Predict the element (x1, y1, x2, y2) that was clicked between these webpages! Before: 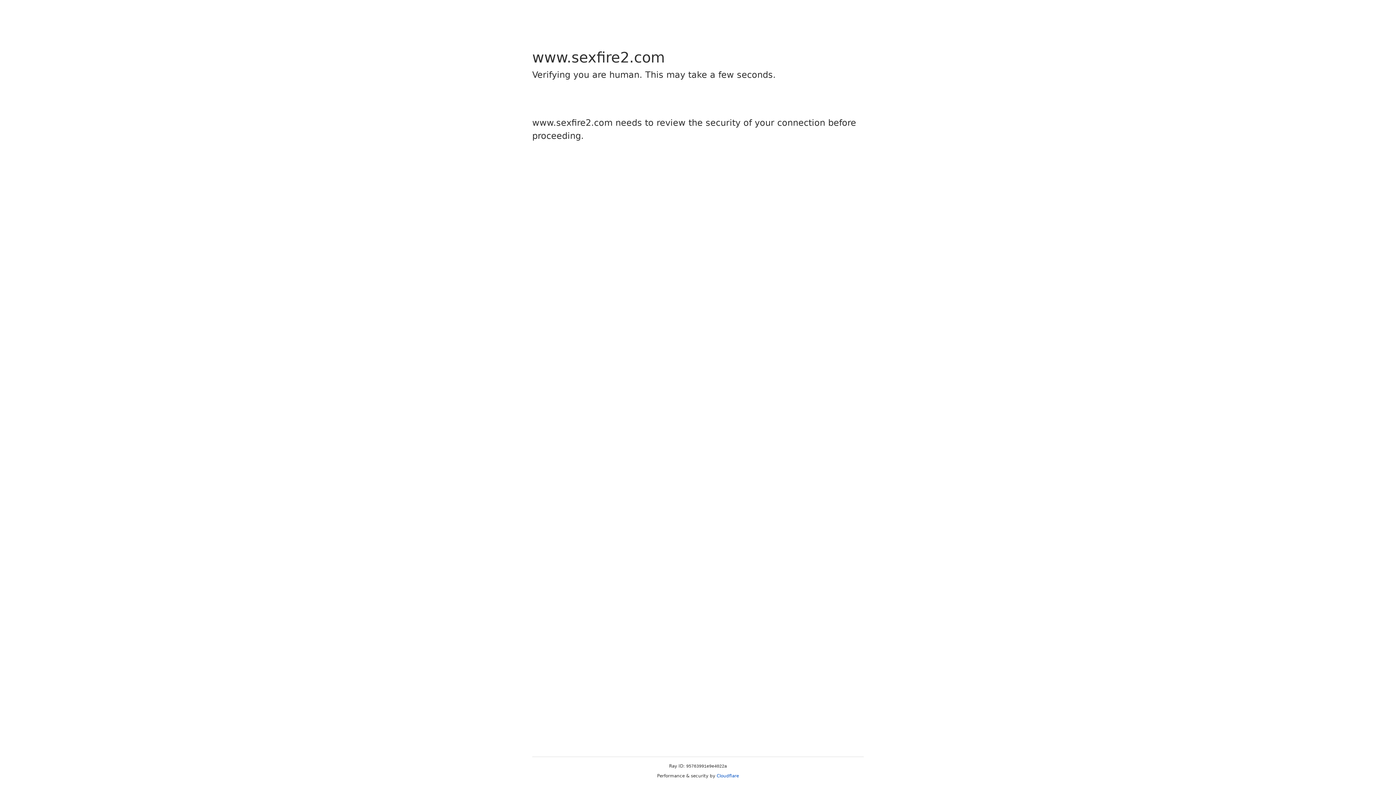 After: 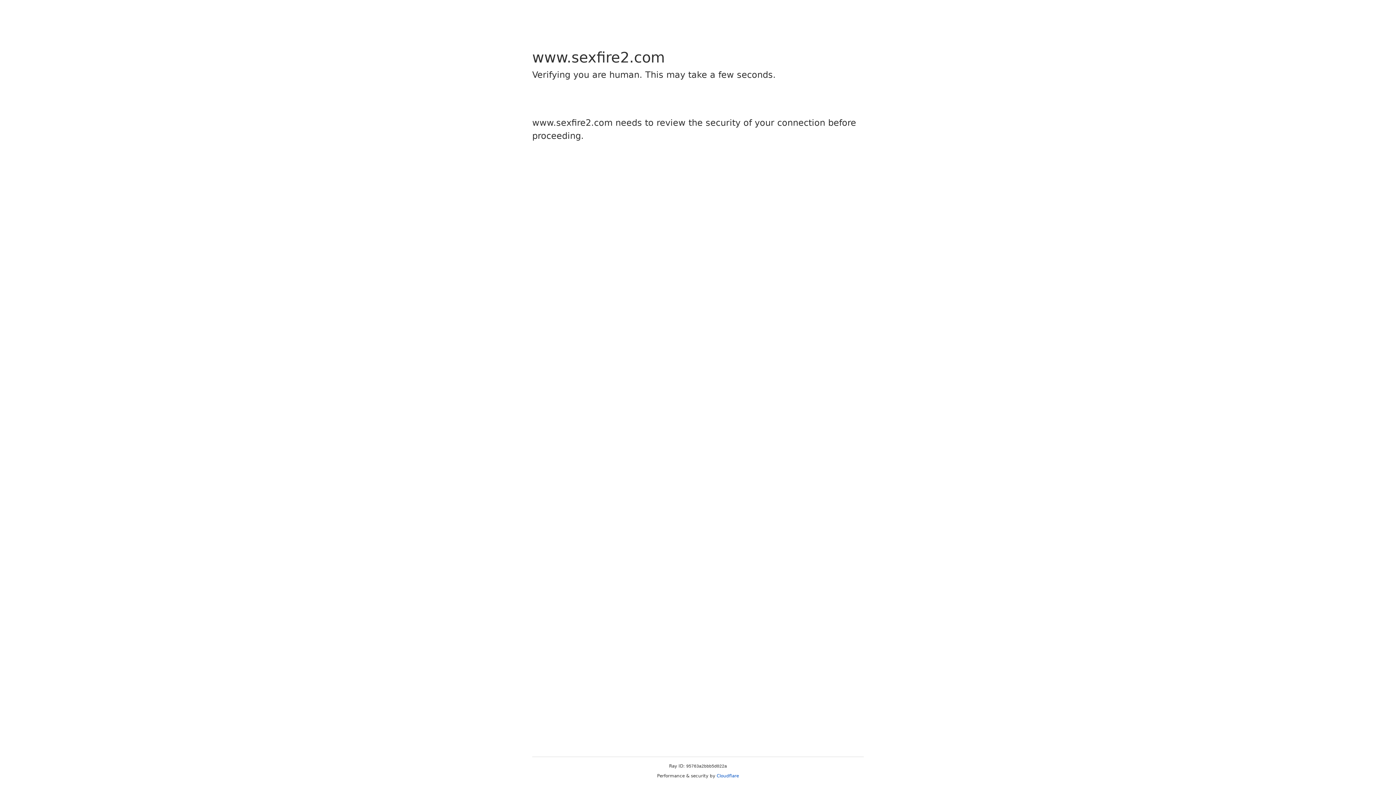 Action: bbox: (716, 773, 739, 778) label: Cloudflare